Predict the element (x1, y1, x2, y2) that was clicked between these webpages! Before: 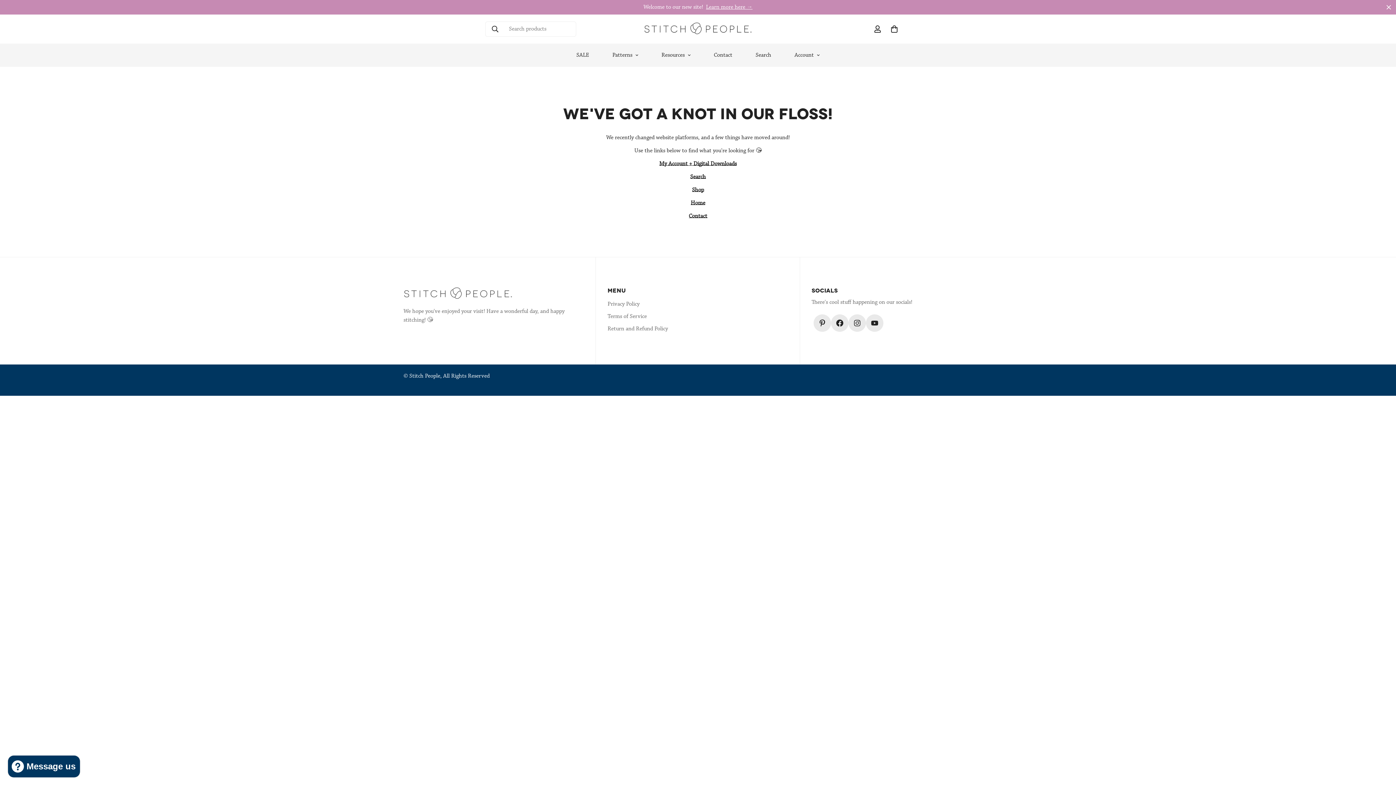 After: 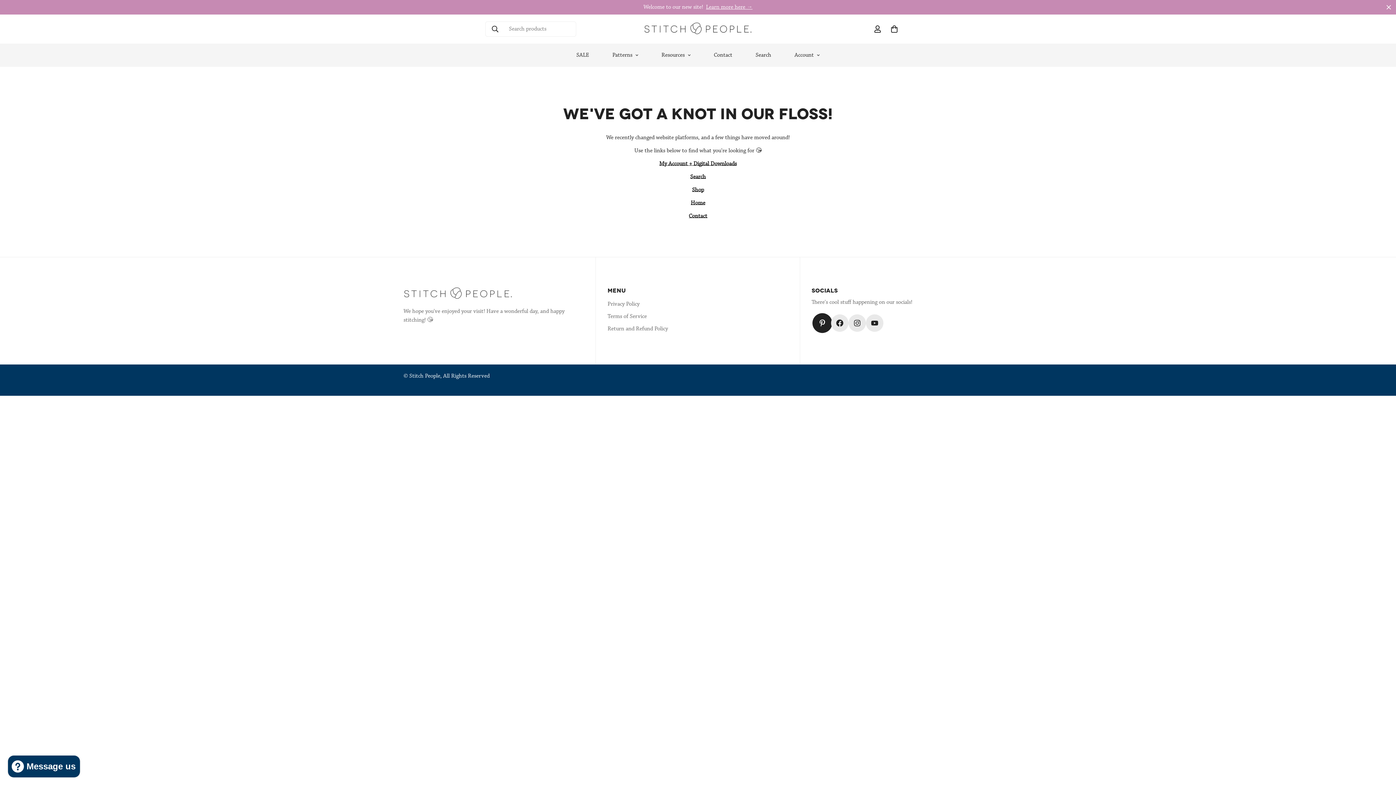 Action: bbox: (813, 314, 831, 332) label: Pinterest